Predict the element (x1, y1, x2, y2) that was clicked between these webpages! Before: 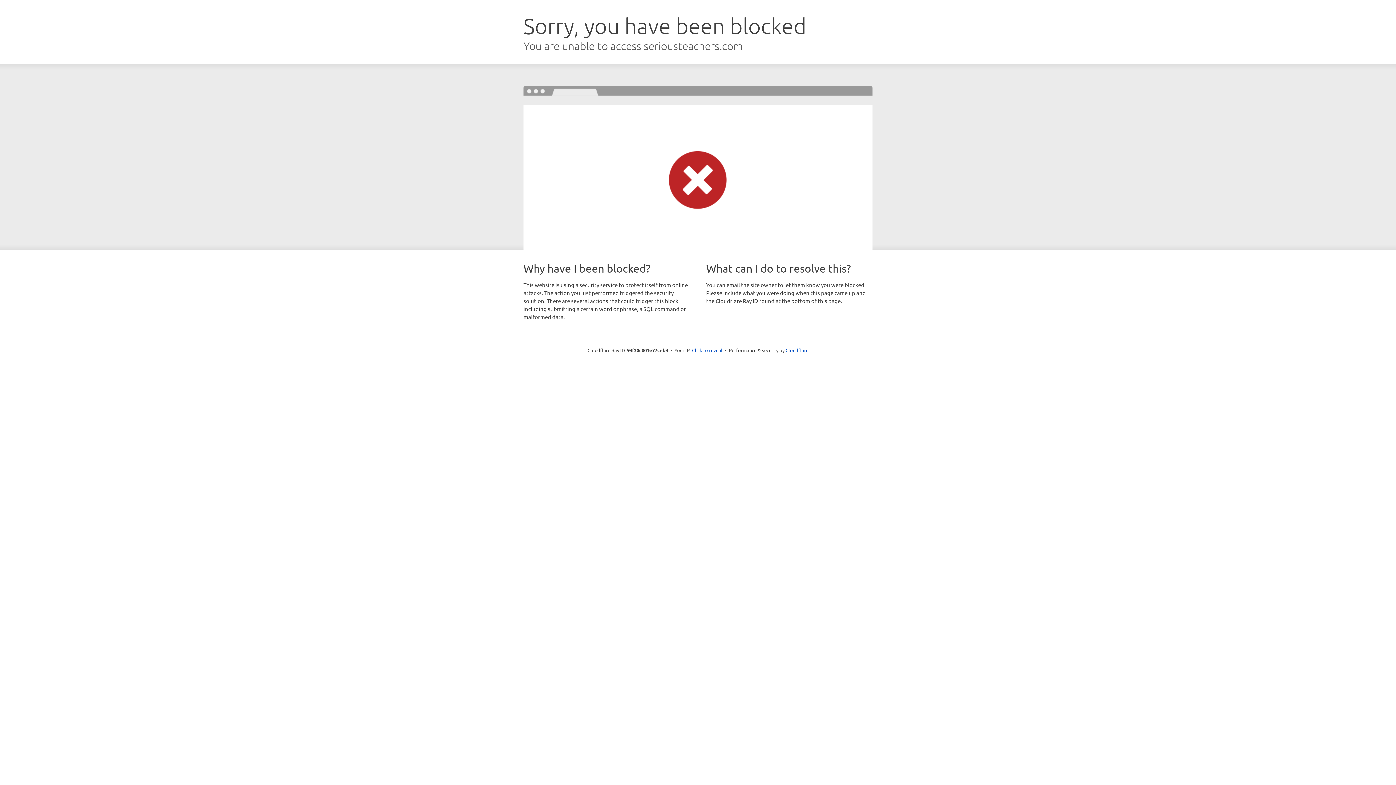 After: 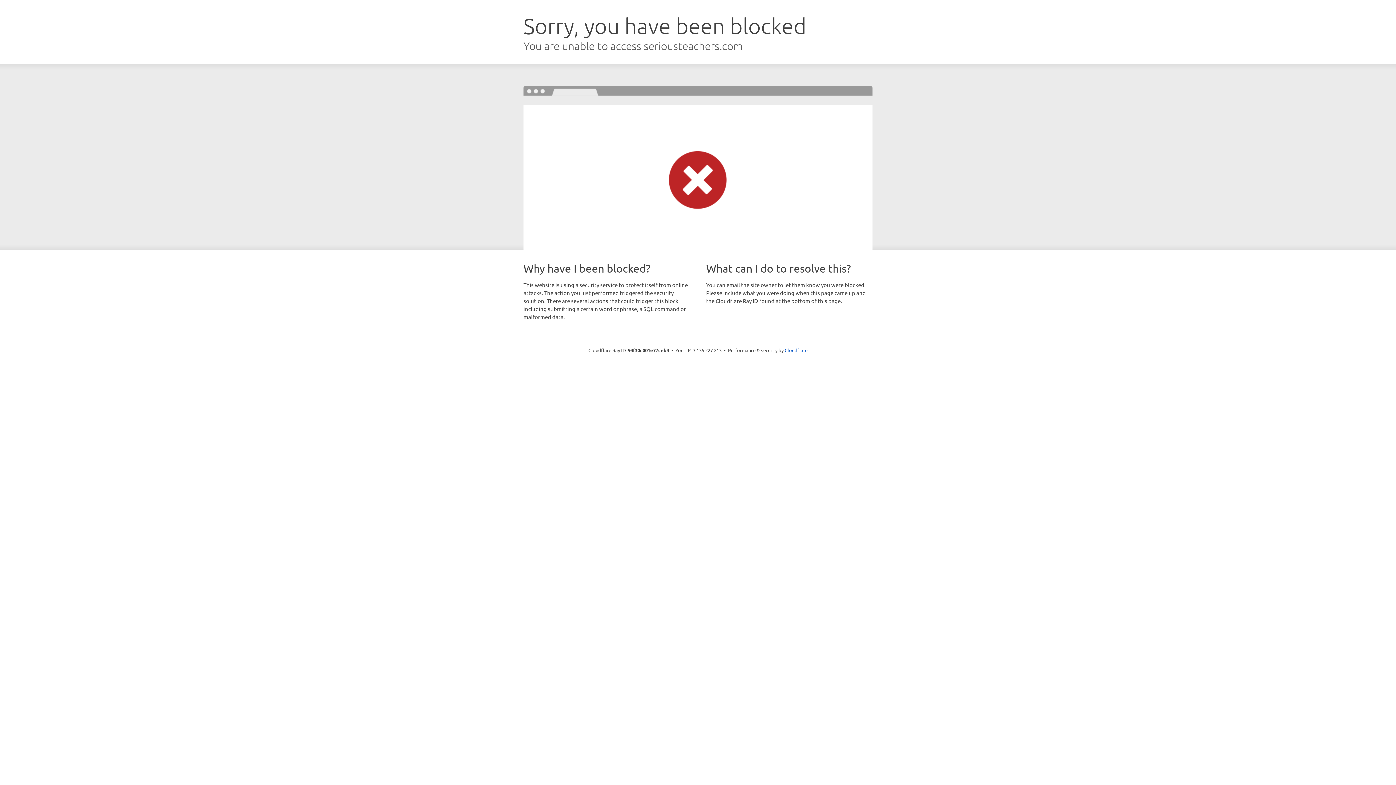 Action: bbox: (692, 346, 722, 353) label: Click to reveal